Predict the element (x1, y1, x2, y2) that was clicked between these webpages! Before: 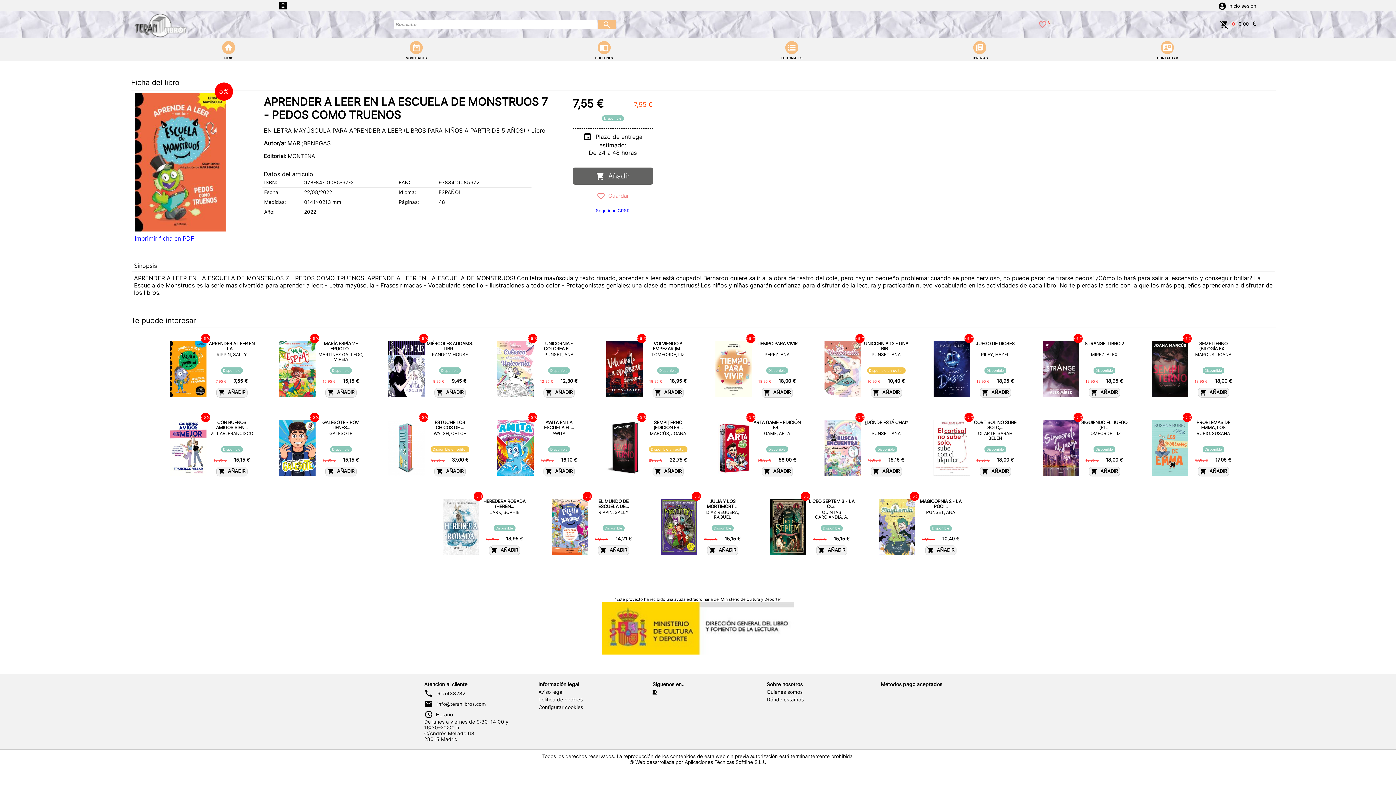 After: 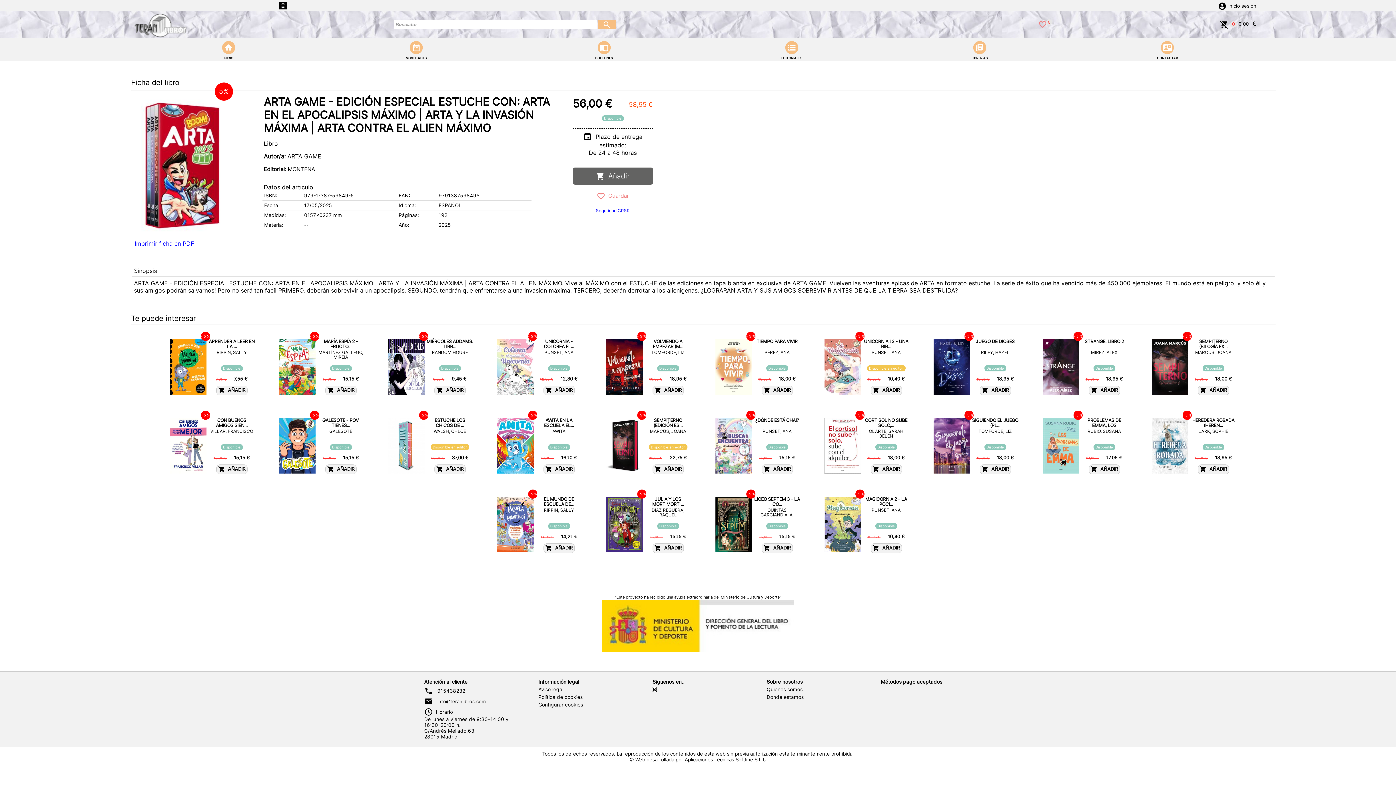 Action: bbox: (715, 470, 751, 477)